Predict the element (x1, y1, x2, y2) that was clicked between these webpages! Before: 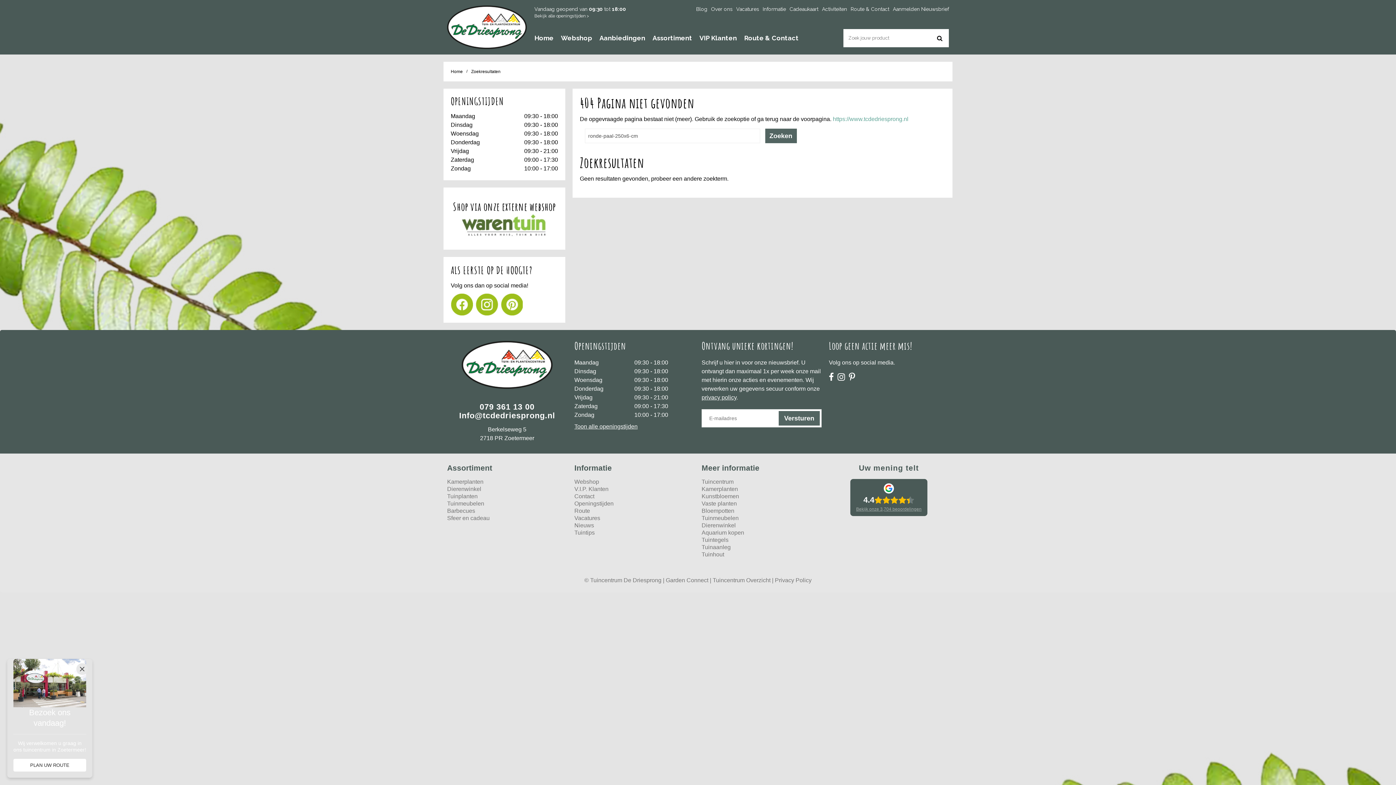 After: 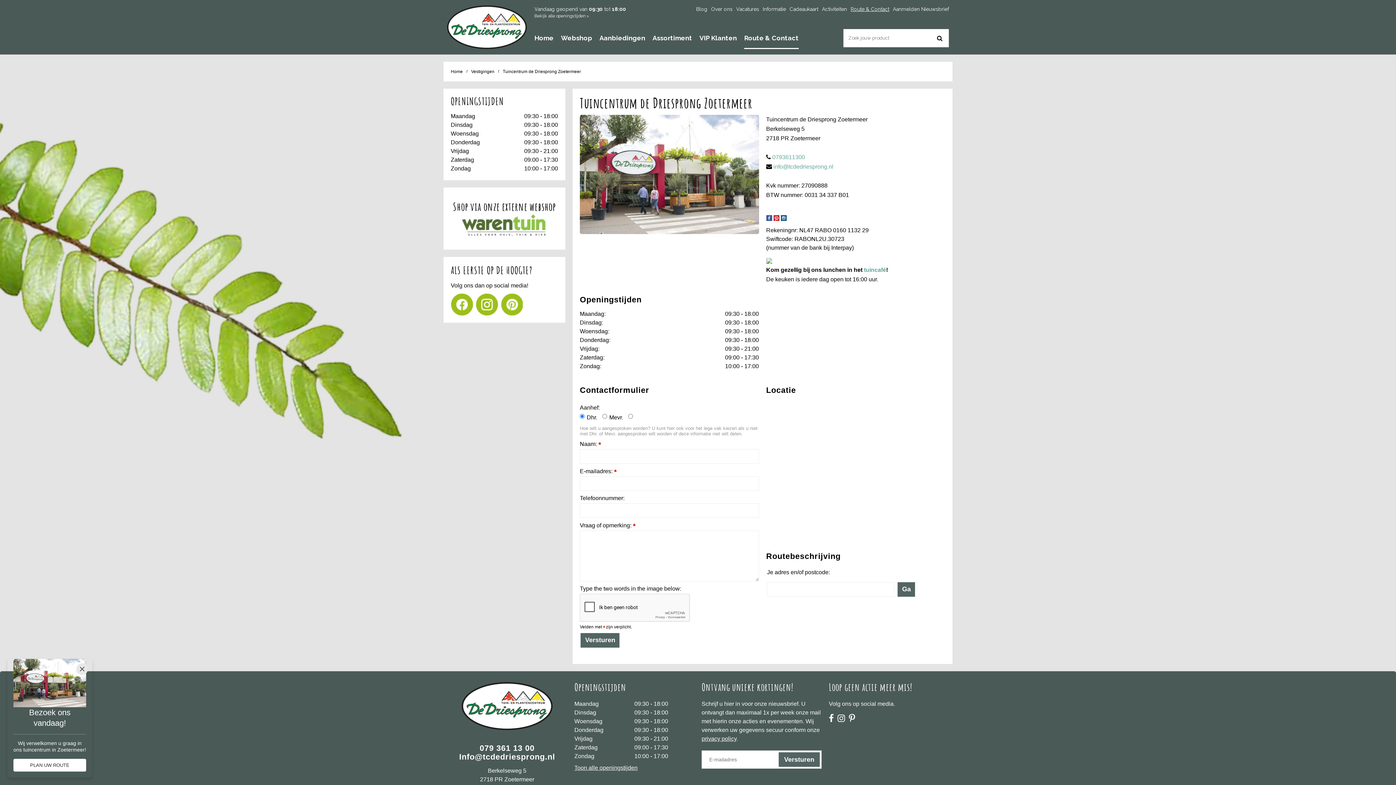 Action: bbox: (850, 5, 889, 14) label: Route & Contact